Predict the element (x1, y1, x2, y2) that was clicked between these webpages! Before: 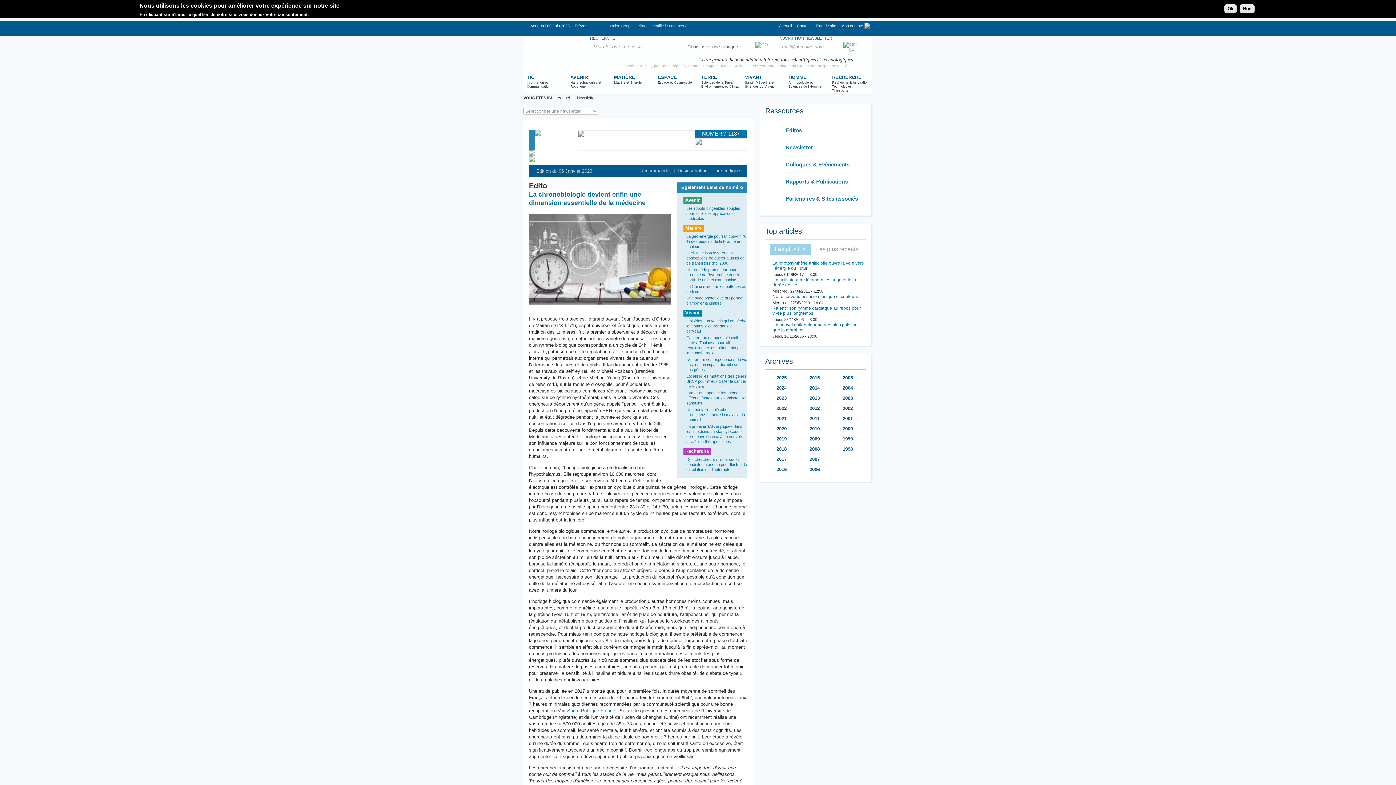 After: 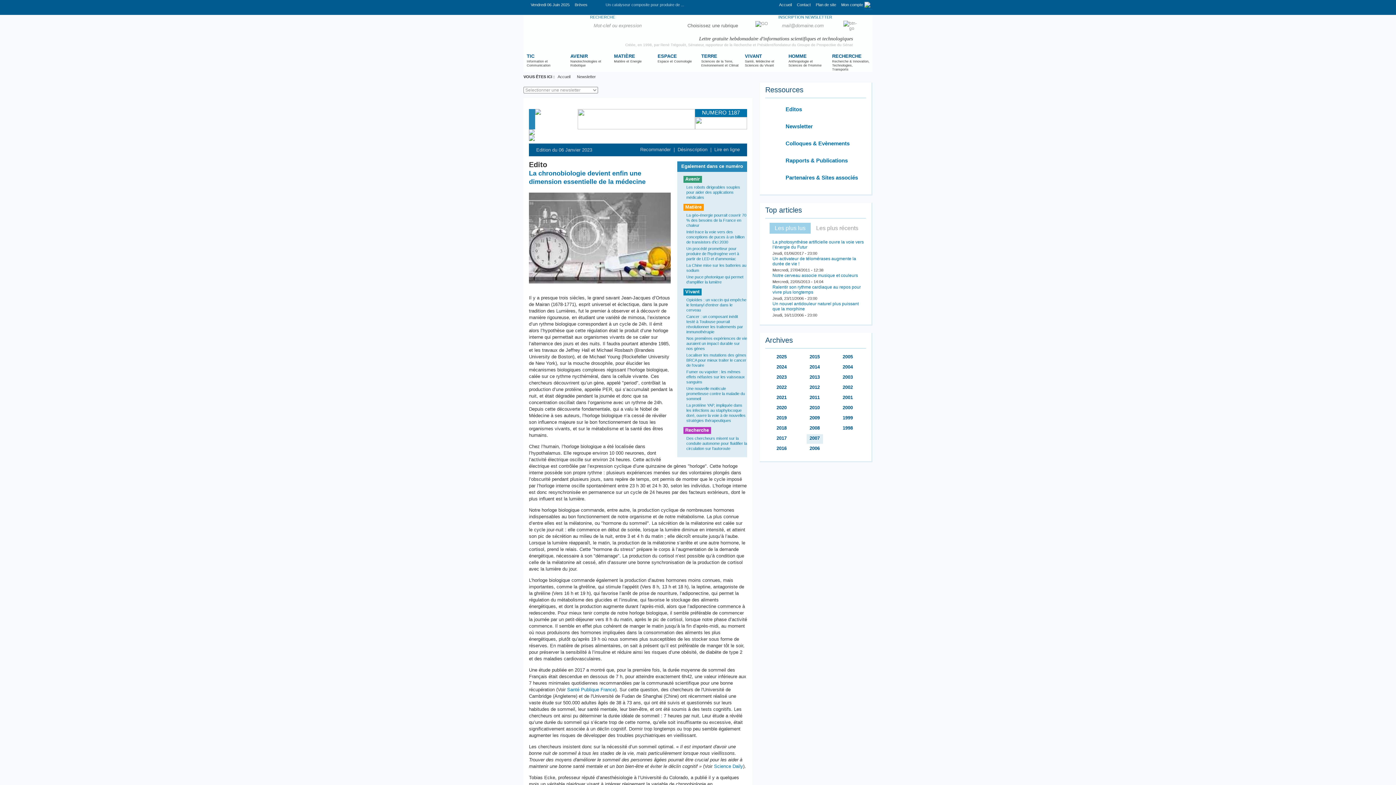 Action: label: 2009 bbox: (806, 435, 823, 444)